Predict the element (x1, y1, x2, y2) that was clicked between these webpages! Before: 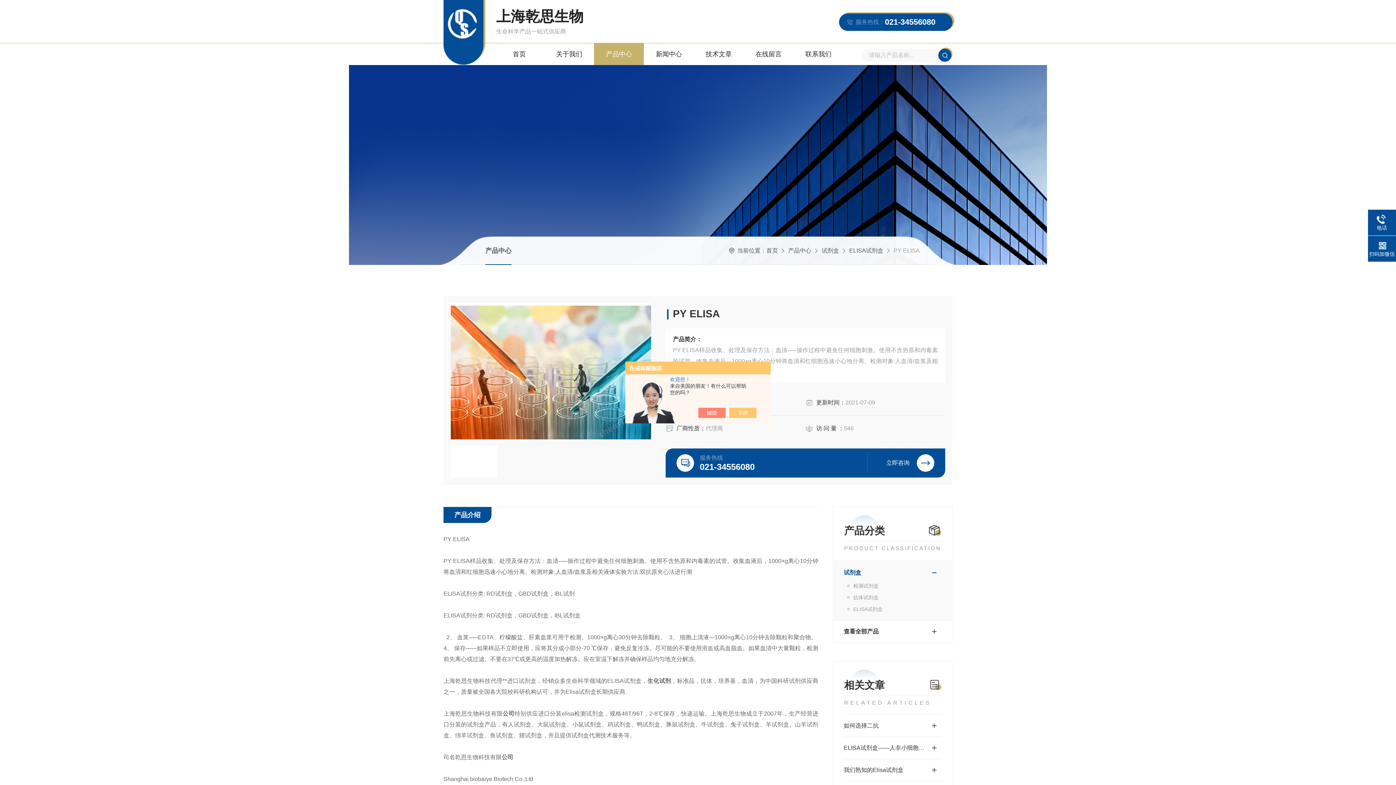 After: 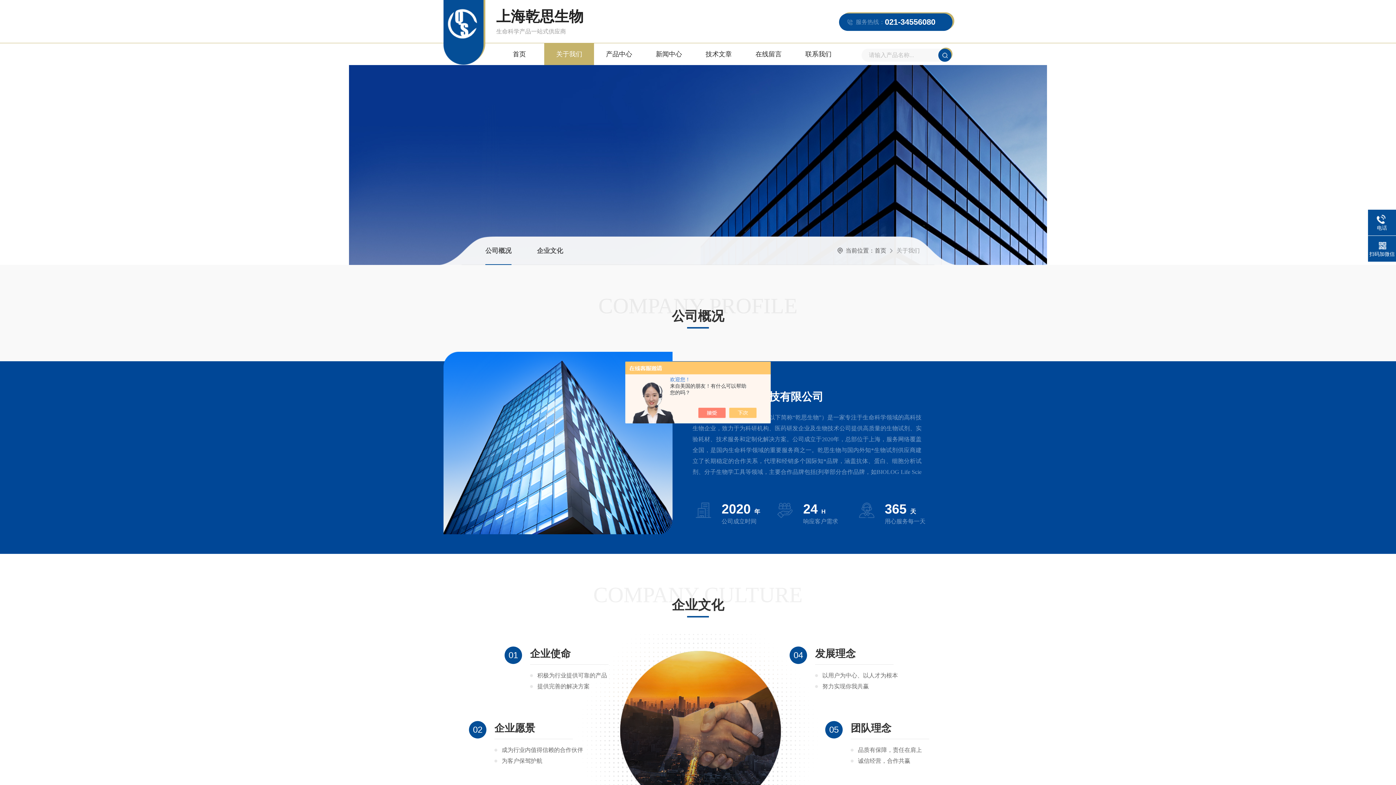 Action: bbox: (544, 43, 594, 65) label: 关于我们